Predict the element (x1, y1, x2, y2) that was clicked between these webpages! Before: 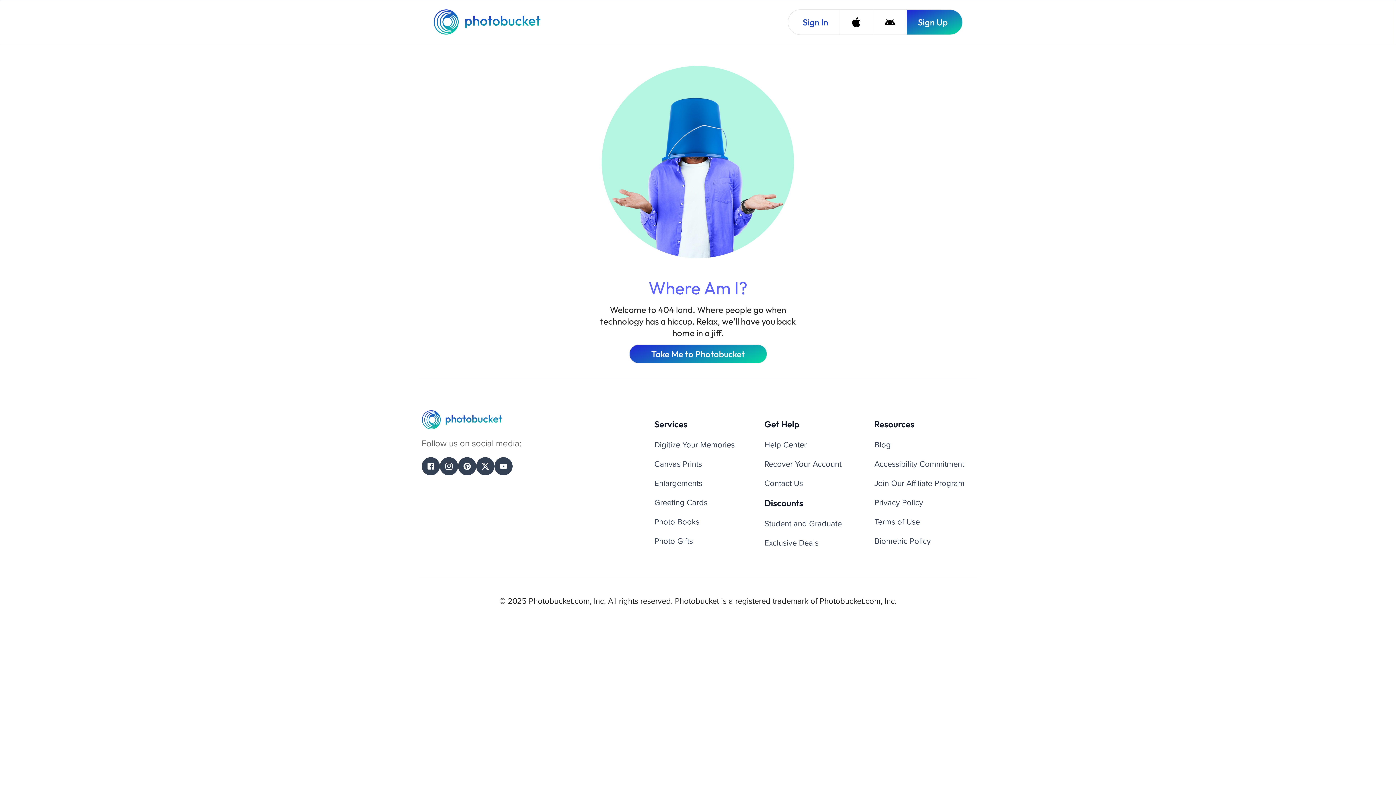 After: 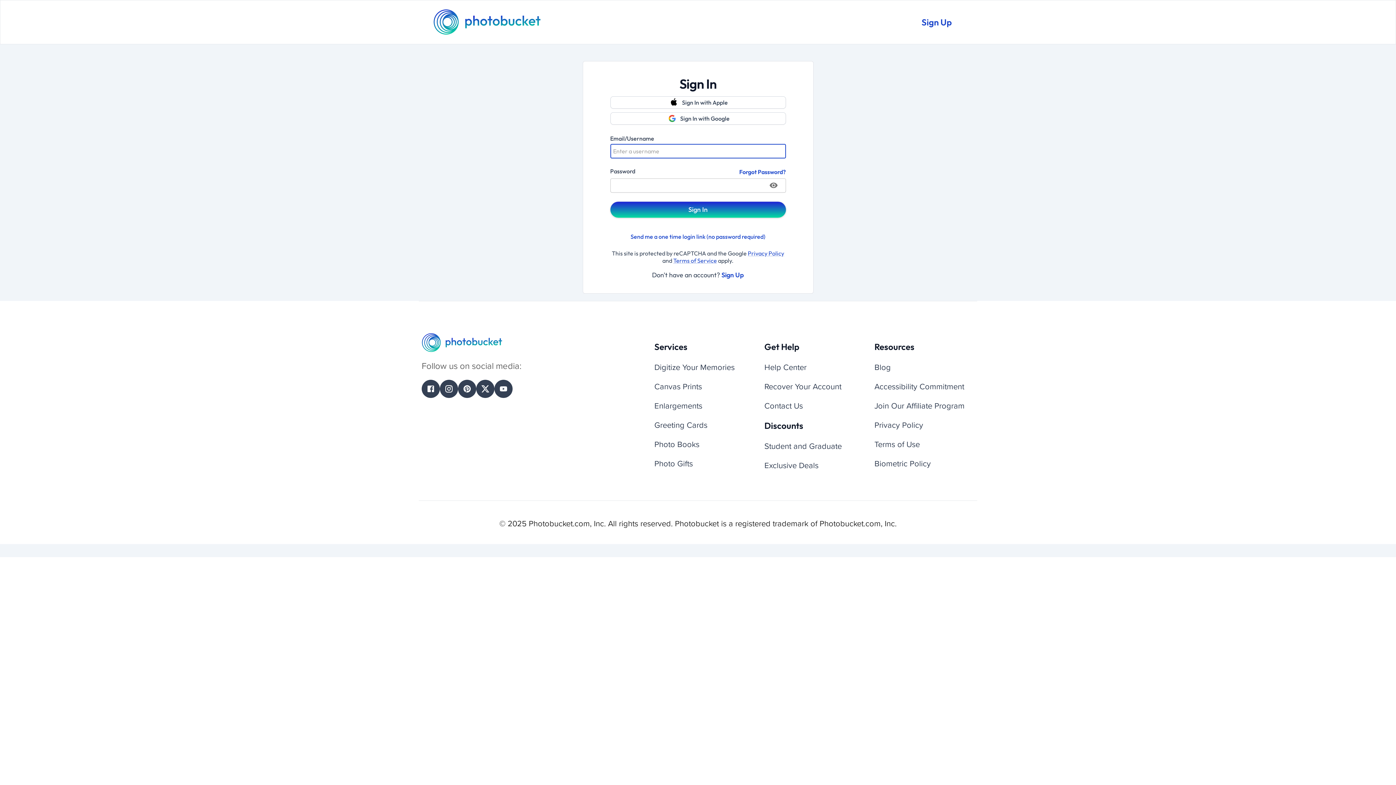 Action: label: Sign In bbox: (788, 9, 839, 34)